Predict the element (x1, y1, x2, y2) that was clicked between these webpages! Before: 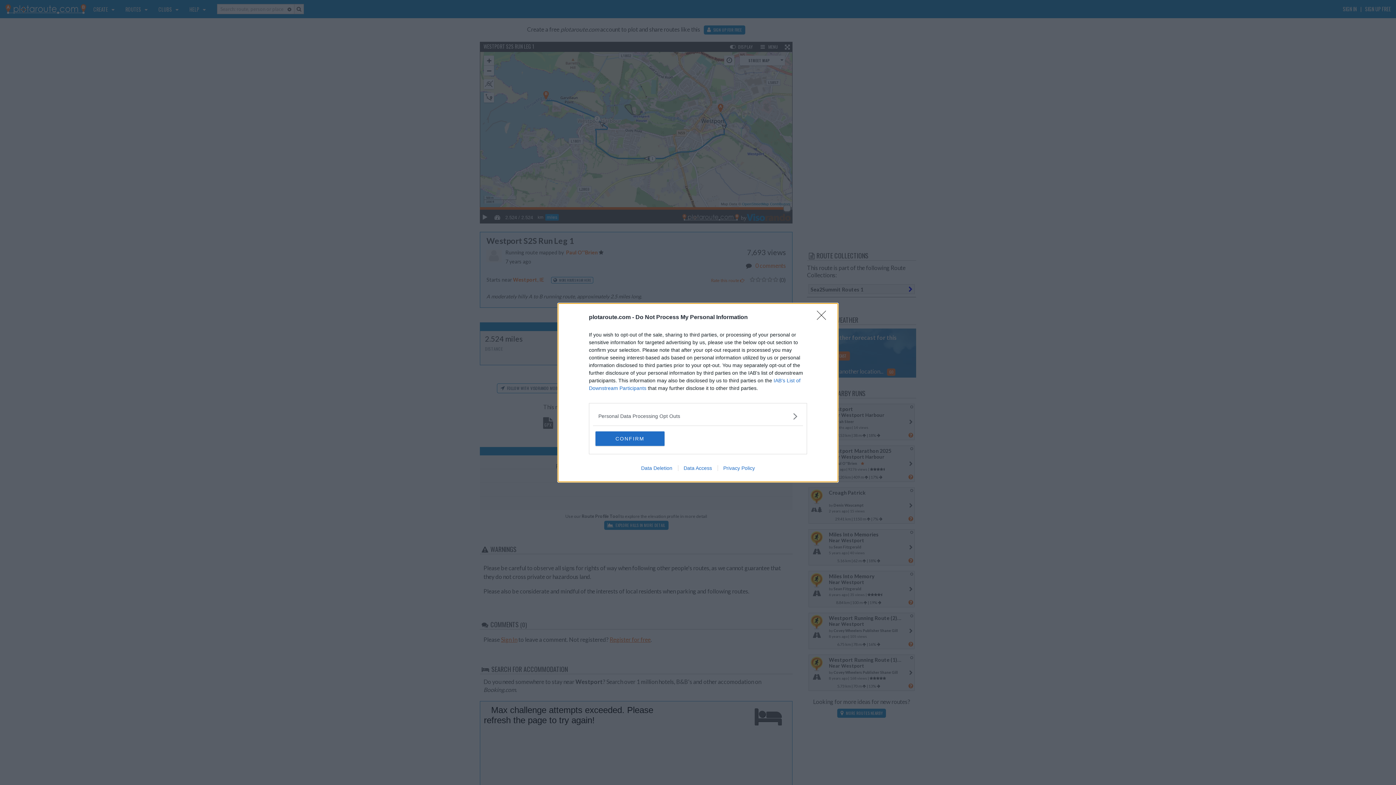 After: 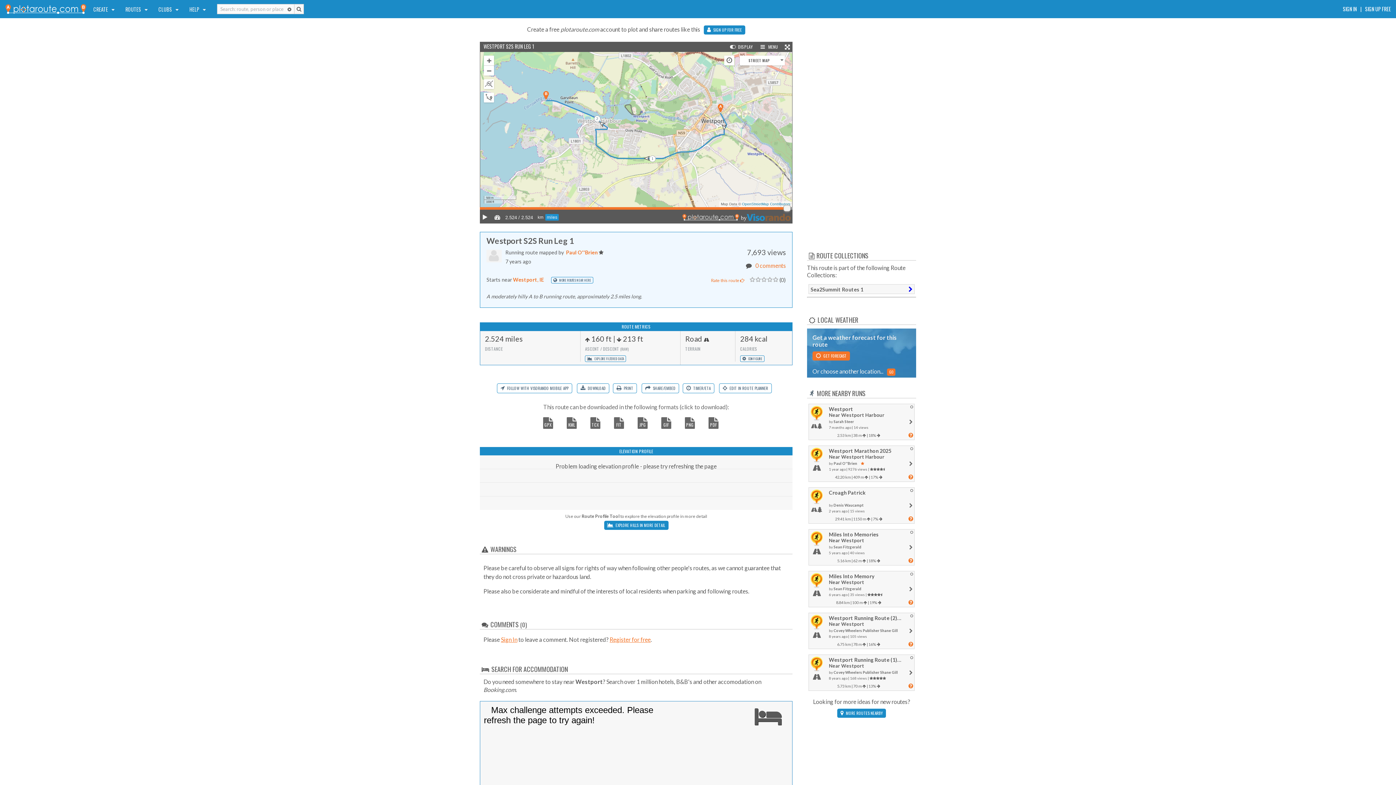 Action: bbox: (595, 431, 664, 446) label: CONFIRM